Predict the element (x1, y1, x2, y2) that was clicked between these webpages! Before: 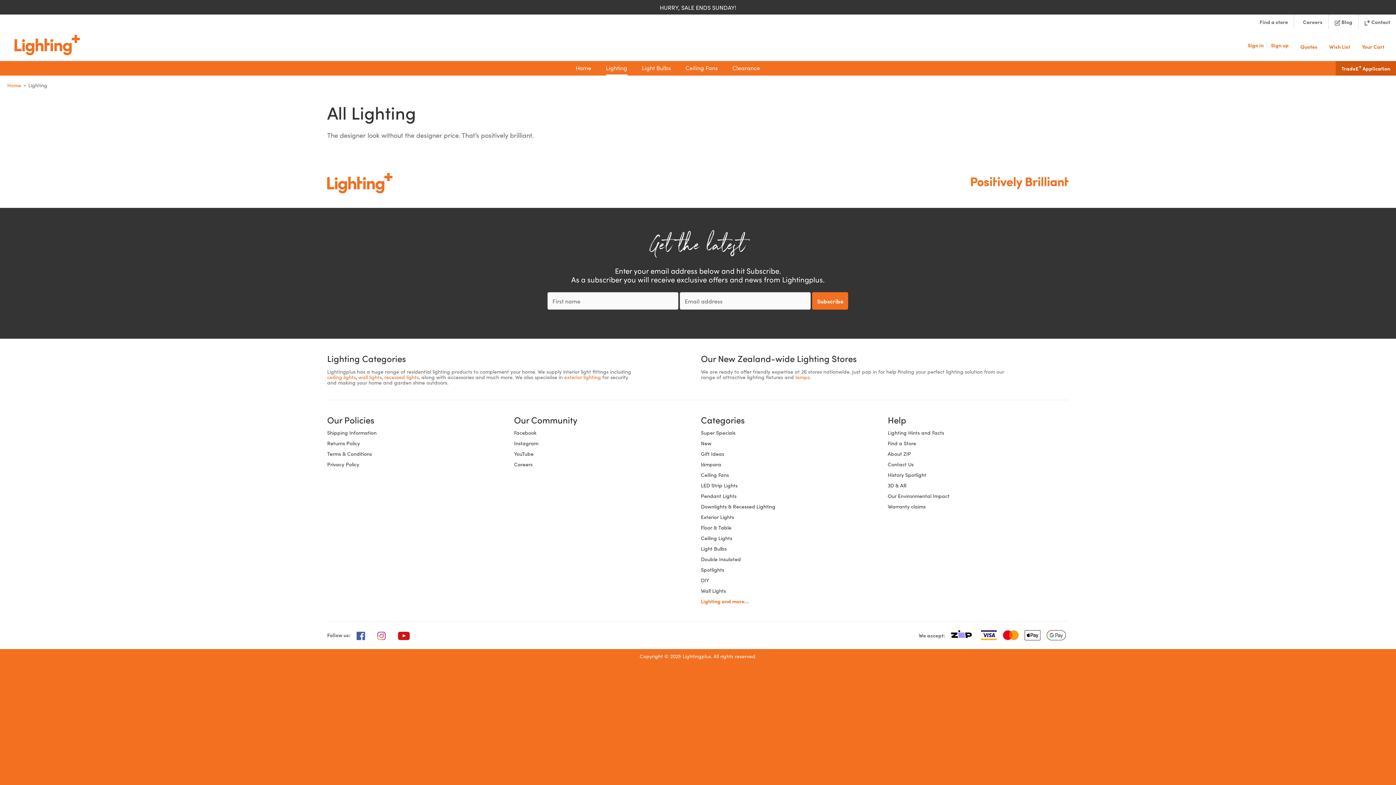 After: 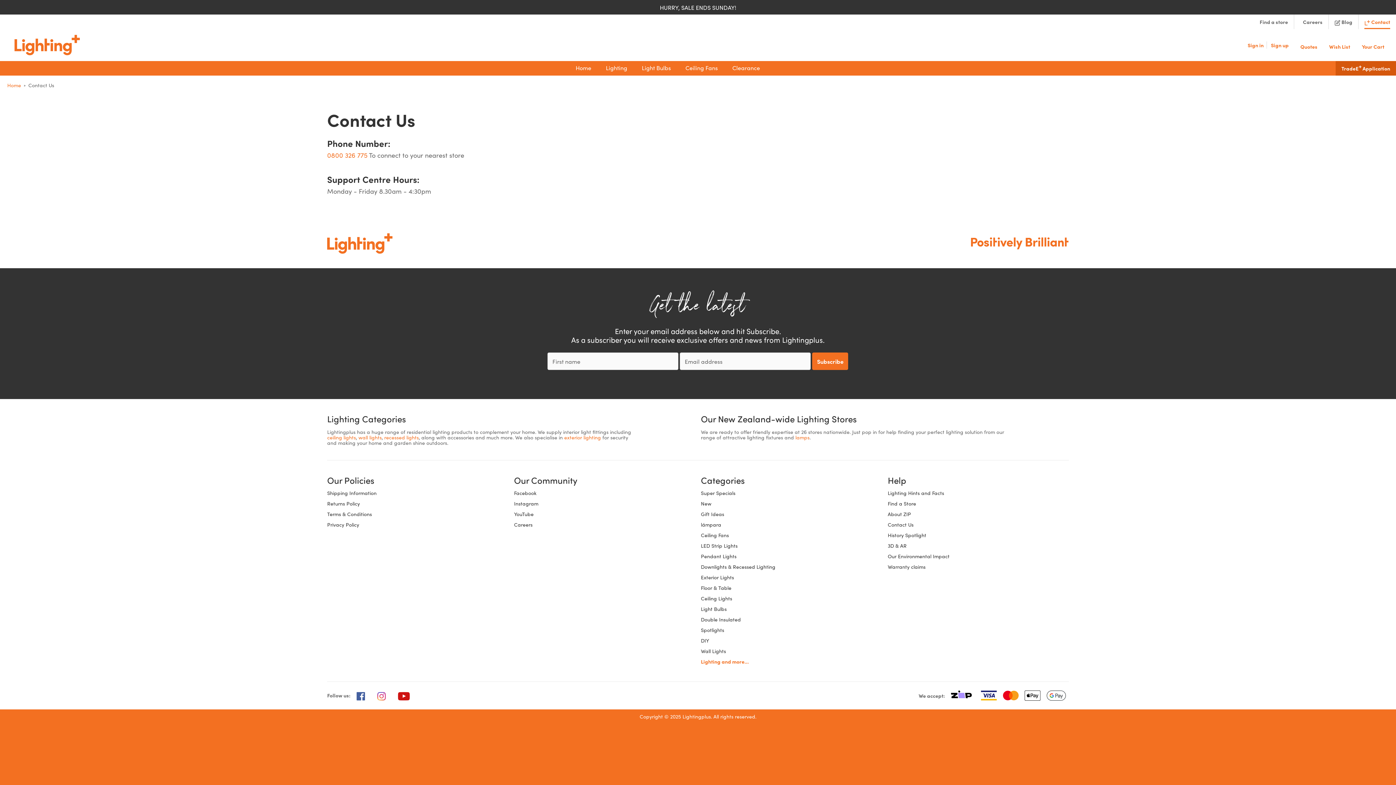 Action: label: Contact Us bbox: (888, 459, 1069, 469)